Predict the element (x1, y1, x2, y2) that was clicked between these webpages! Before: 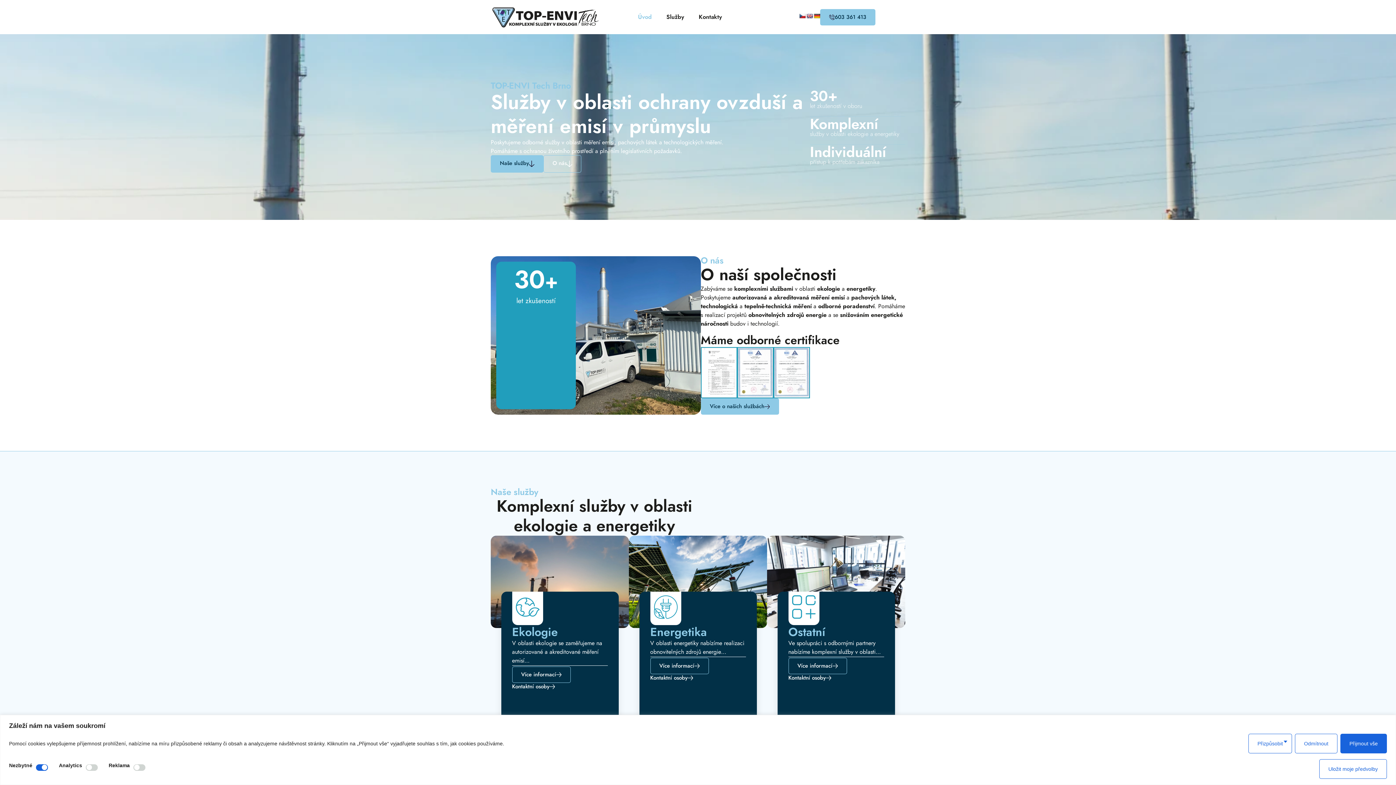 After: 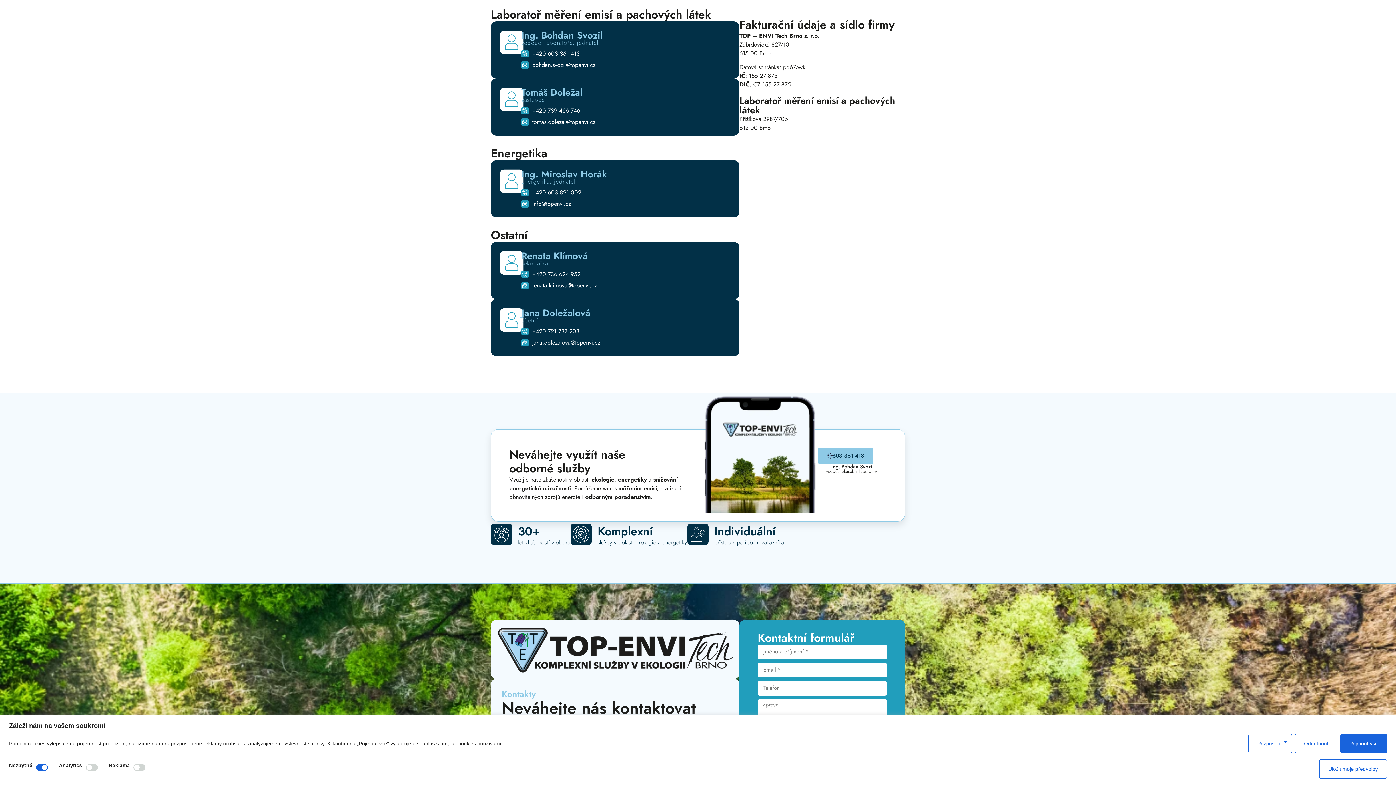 Action: bbox: (788, 675, 831, 681) label: Kontaktní osoby